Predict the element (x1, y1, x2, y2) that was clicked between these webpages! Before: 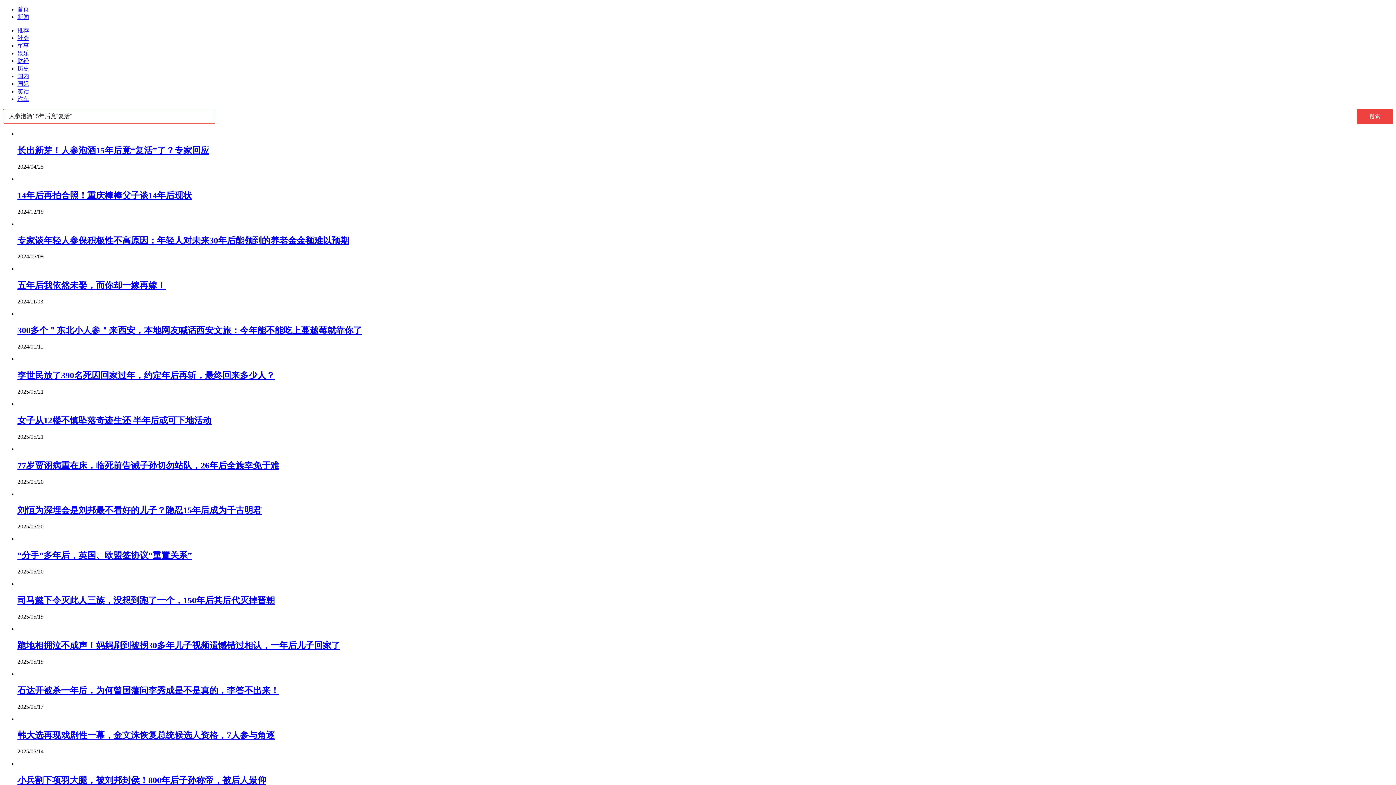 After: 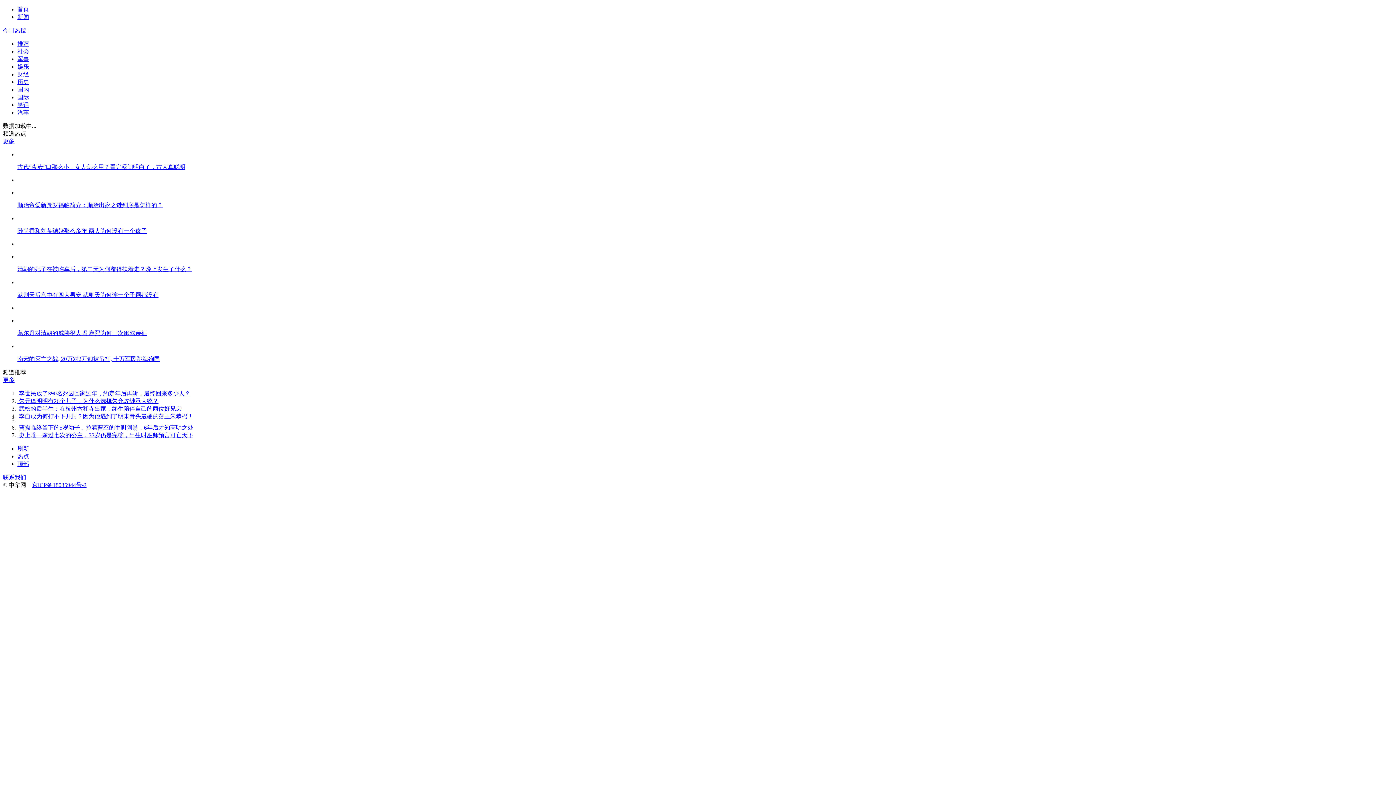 Action: label: 历史 bbox: (17, 65, 29, 71)